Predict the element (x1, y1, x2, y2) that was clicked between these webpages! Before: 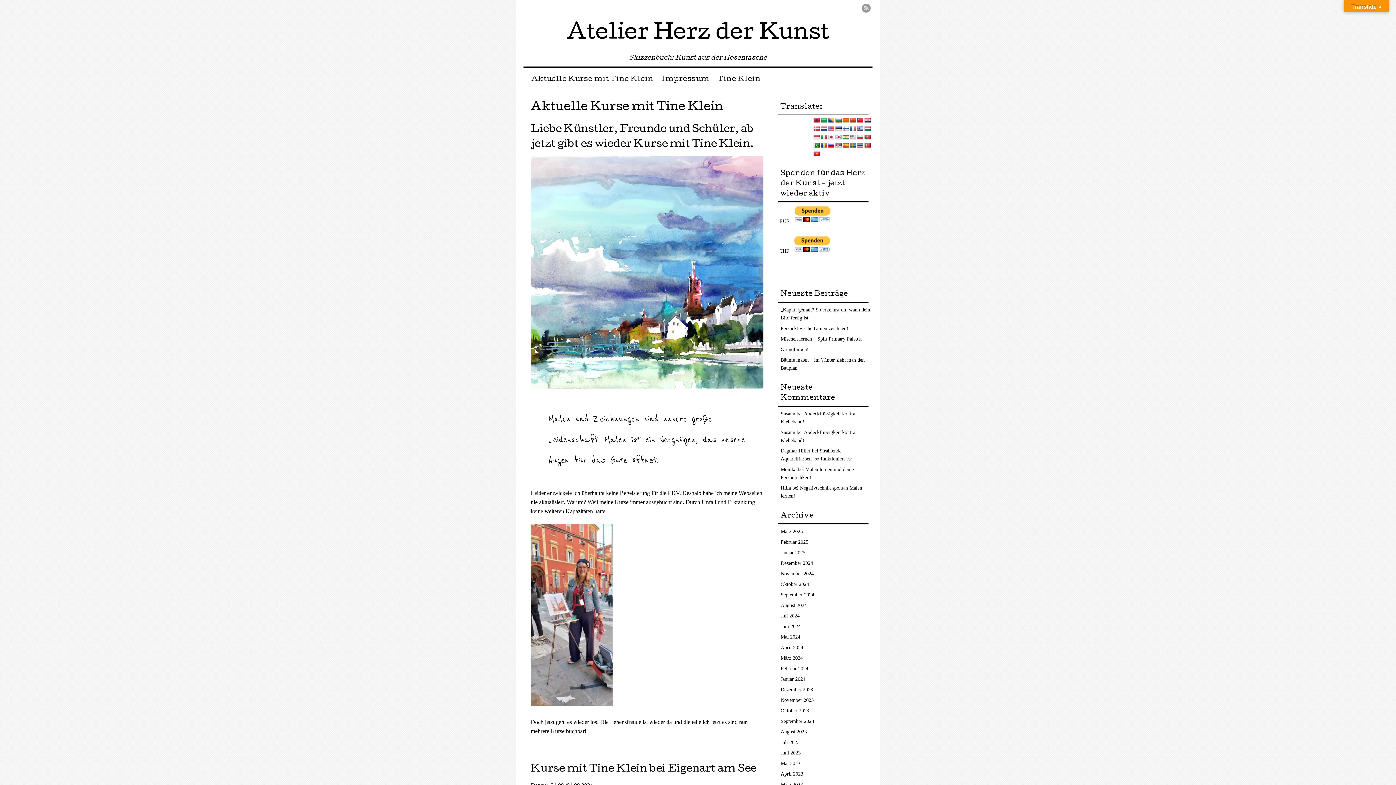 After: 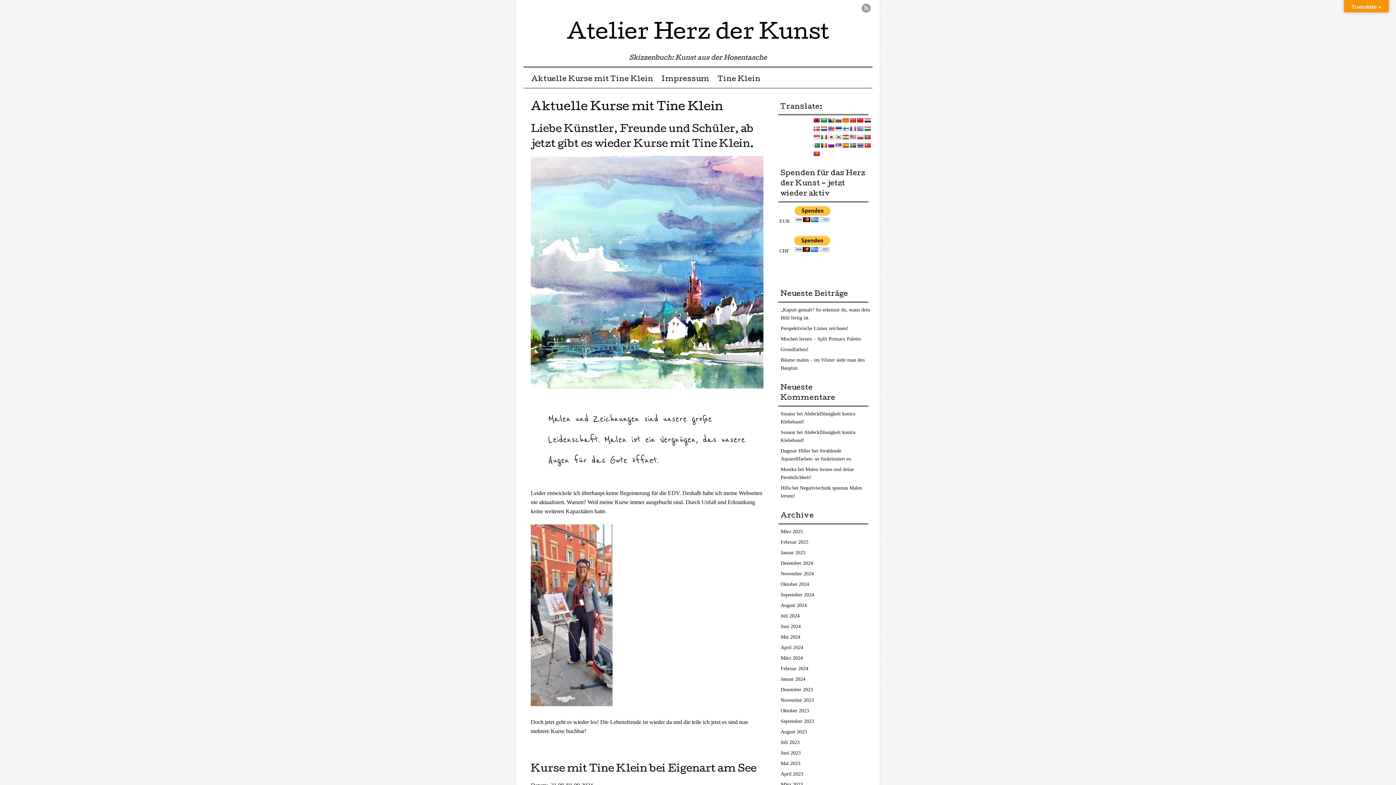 Action: bbox: (828, 117, 834, 123)